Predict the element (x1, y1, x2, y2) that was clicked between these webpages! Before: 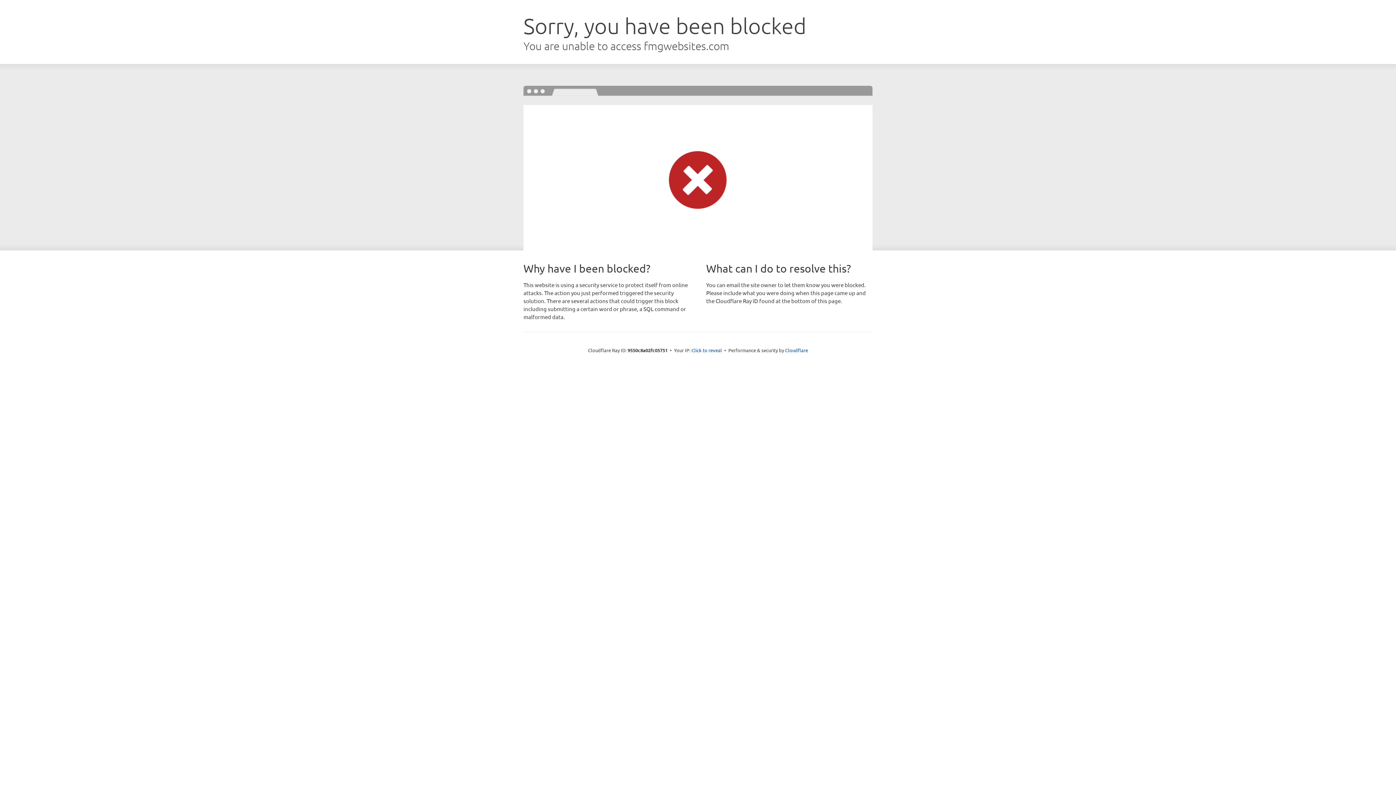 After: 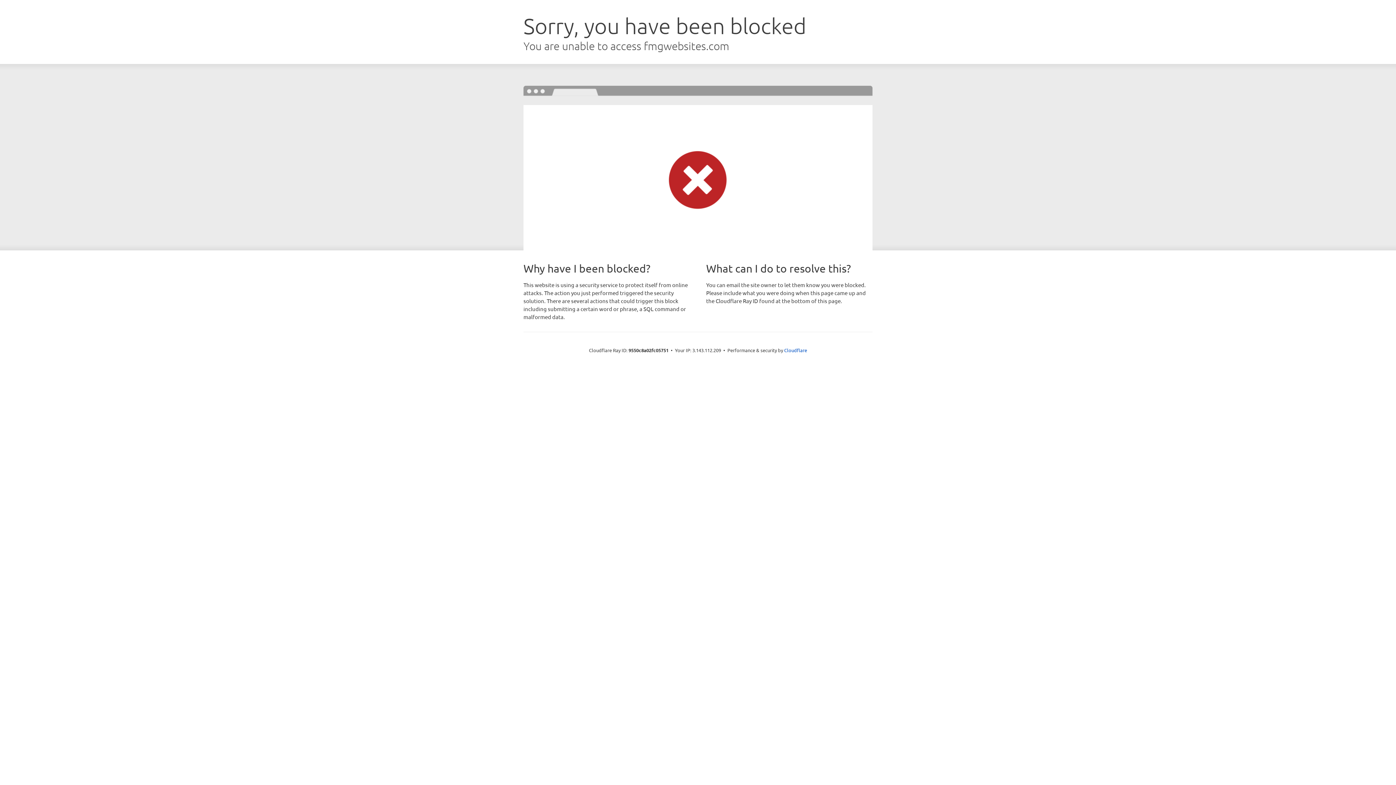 Action: label: Click to reveal bbox: (691, 346, 722, 353)